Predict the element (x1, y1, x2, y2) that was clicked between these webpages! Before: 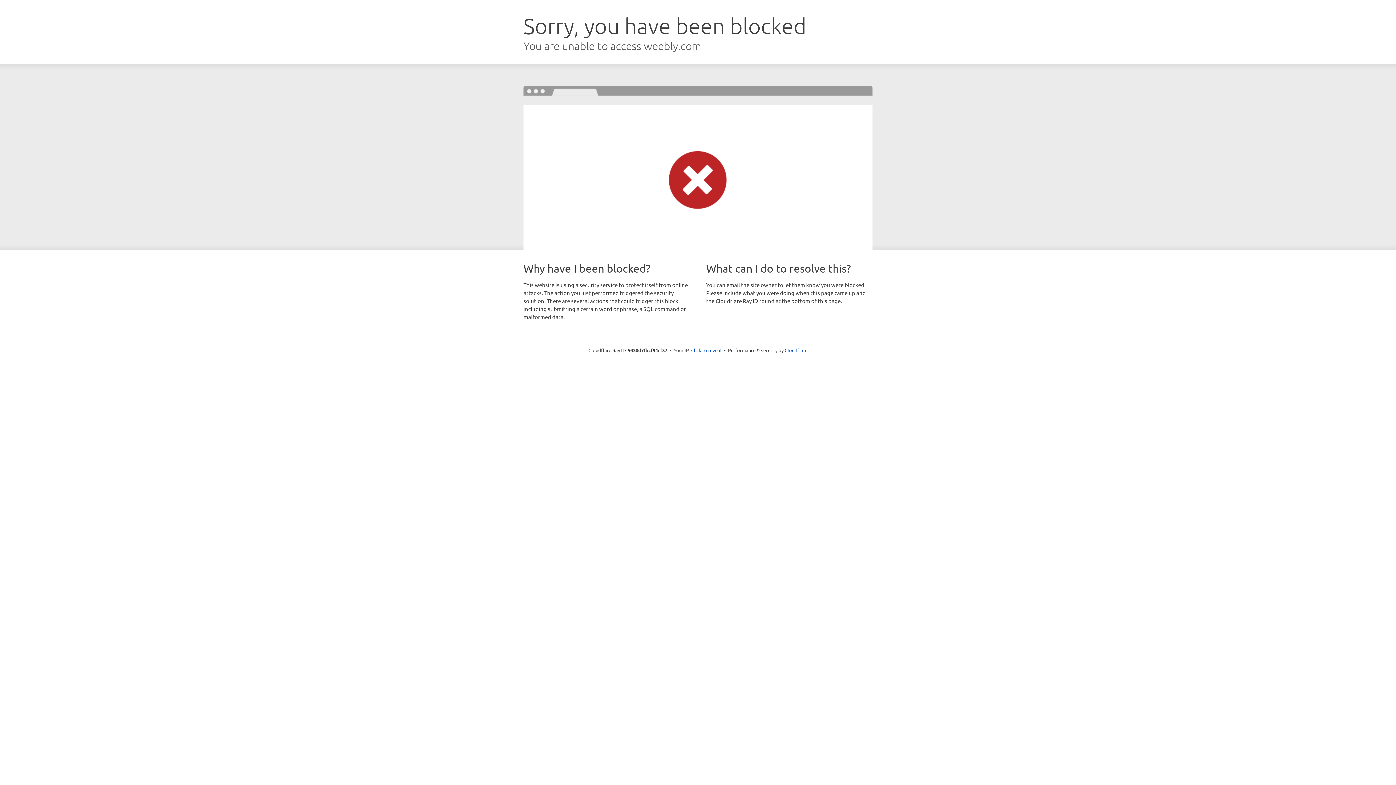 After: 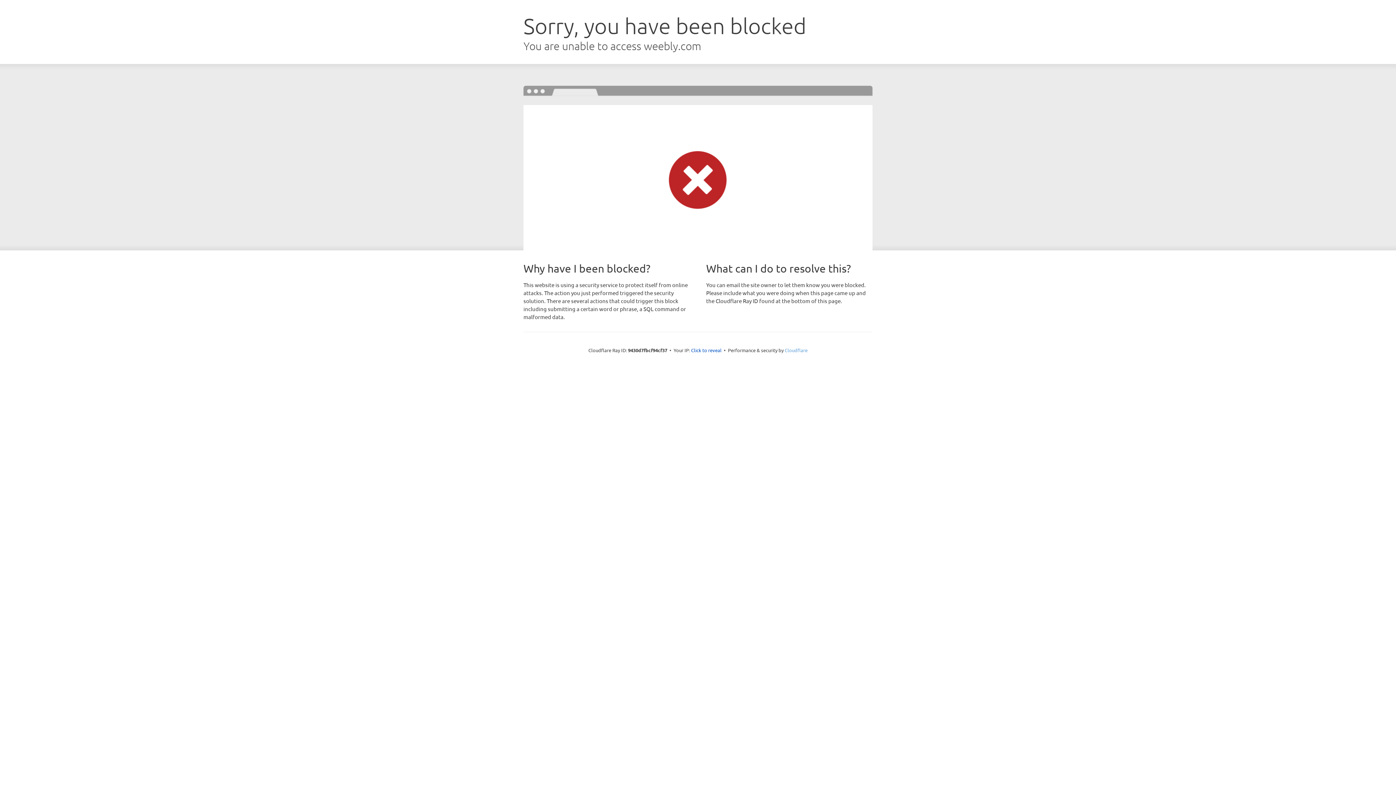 Action: bbox: (784, 347, 807, 353) label: Cloudflare